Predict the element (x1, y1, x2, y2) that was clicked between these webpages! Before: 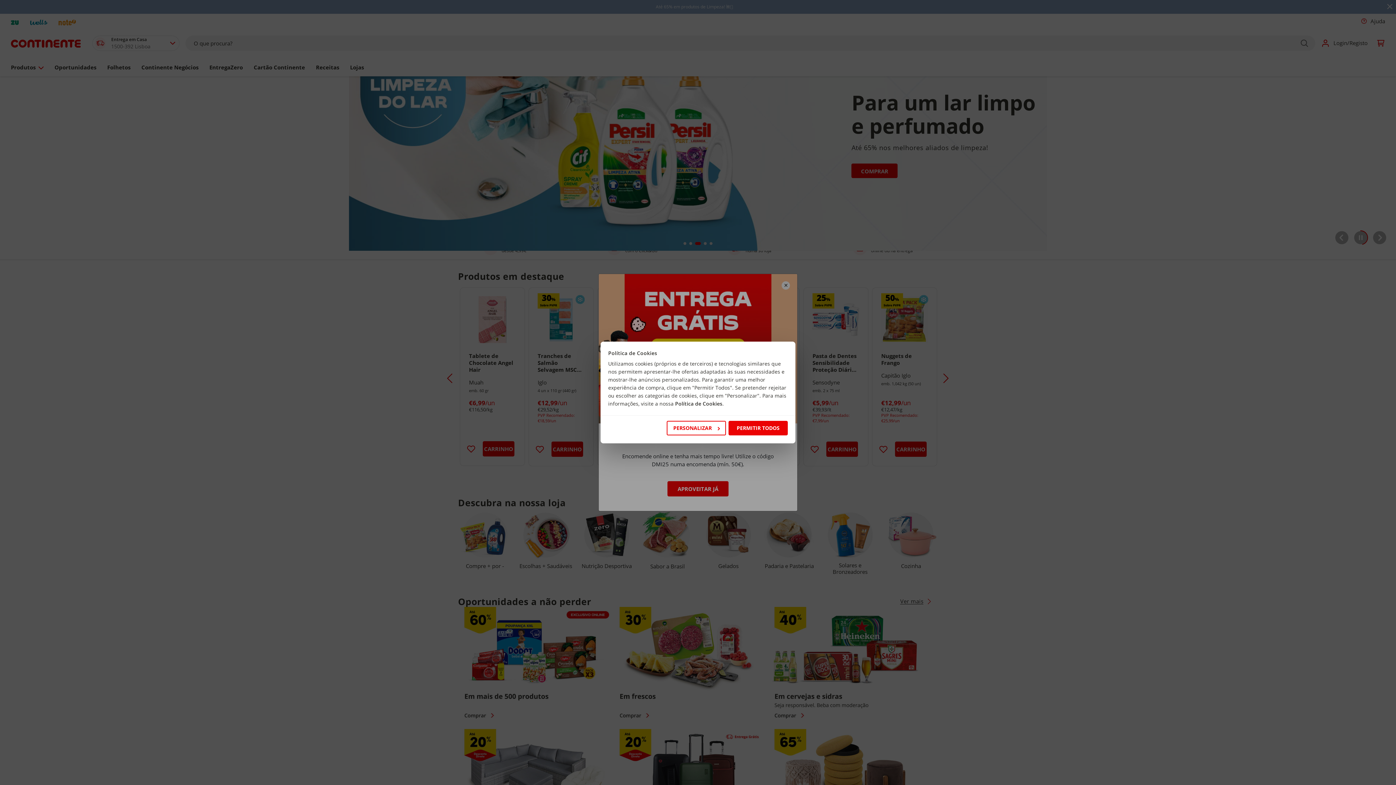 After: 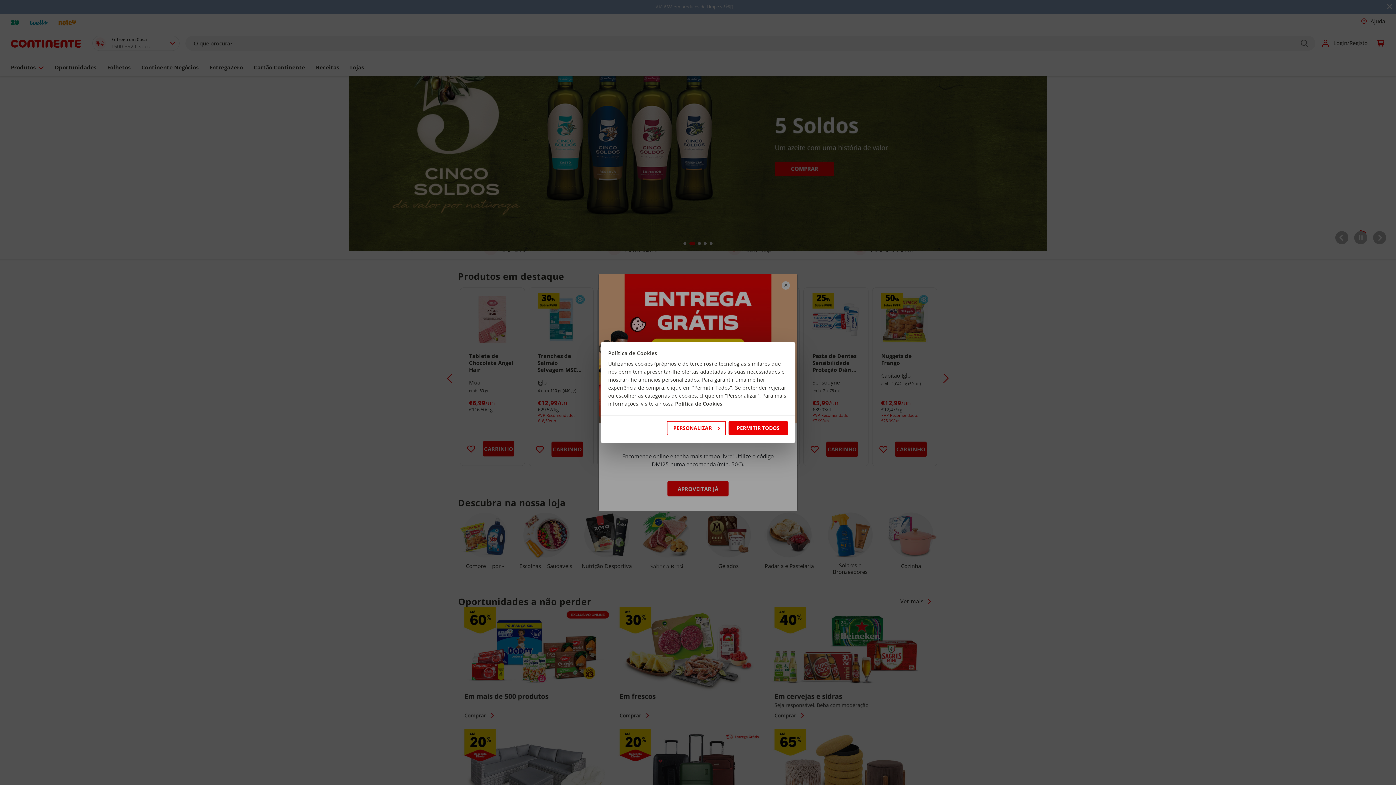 Action: label: Política de Cookies bbox: (675, 400, 722, 407)